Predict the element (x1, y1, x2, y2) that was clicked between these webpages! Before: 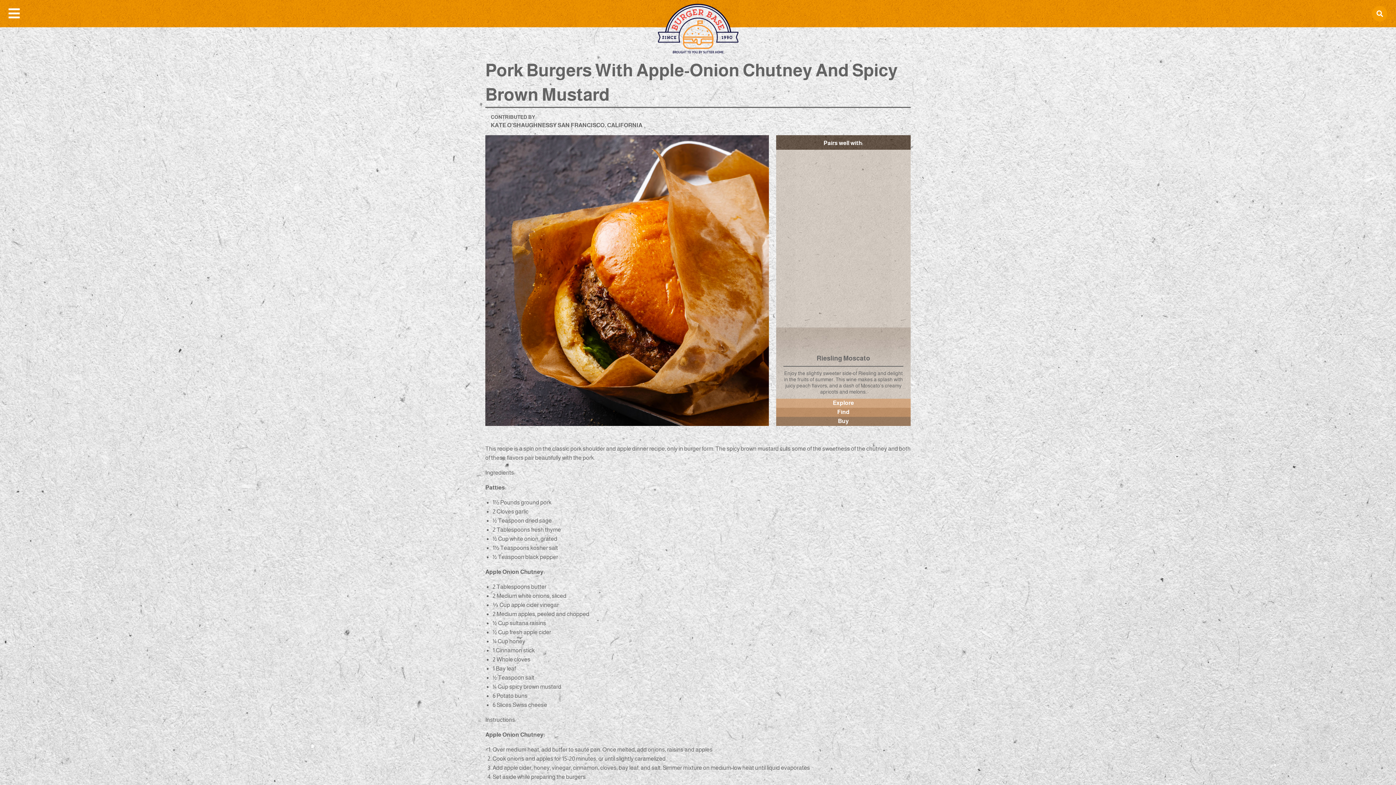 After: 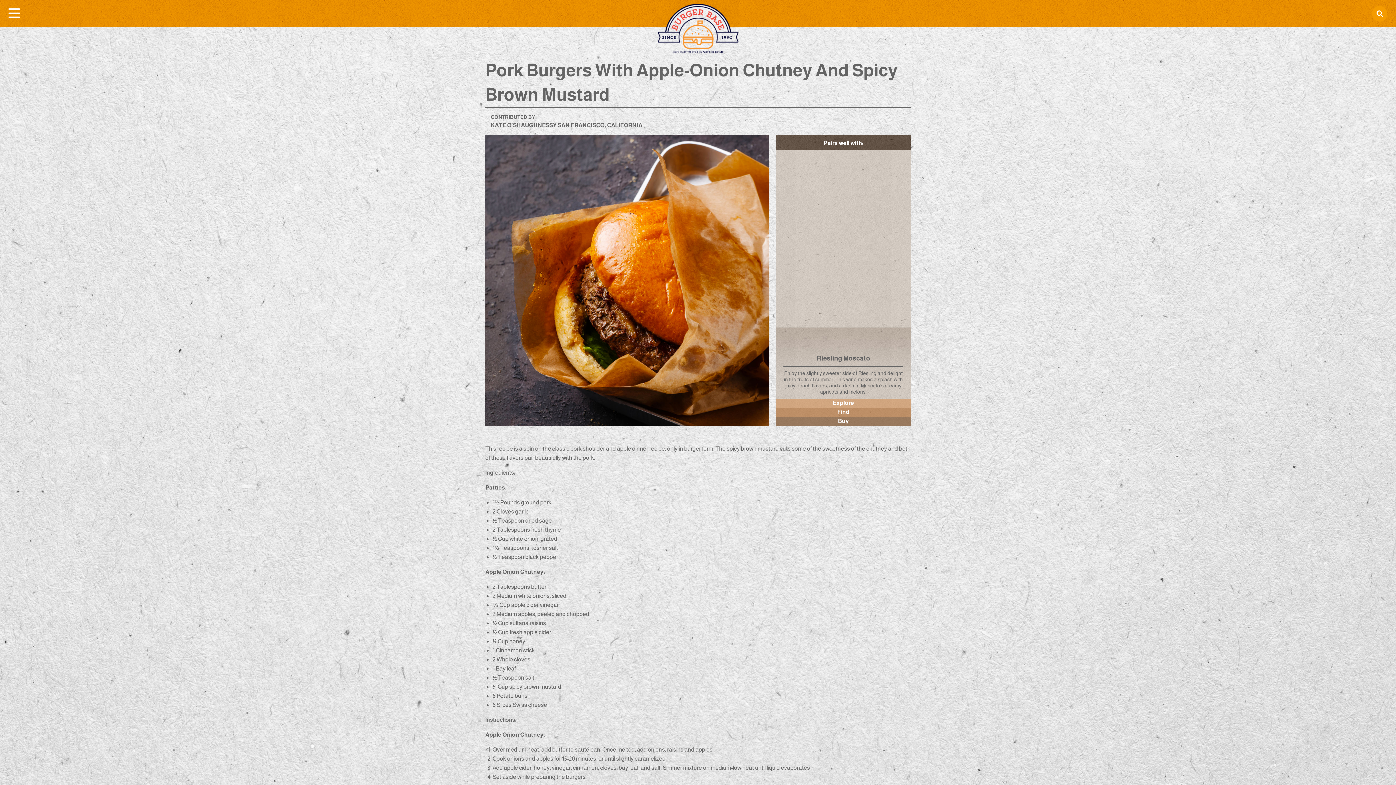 Action: bbox: (776, 408, 910, 417) label: Find